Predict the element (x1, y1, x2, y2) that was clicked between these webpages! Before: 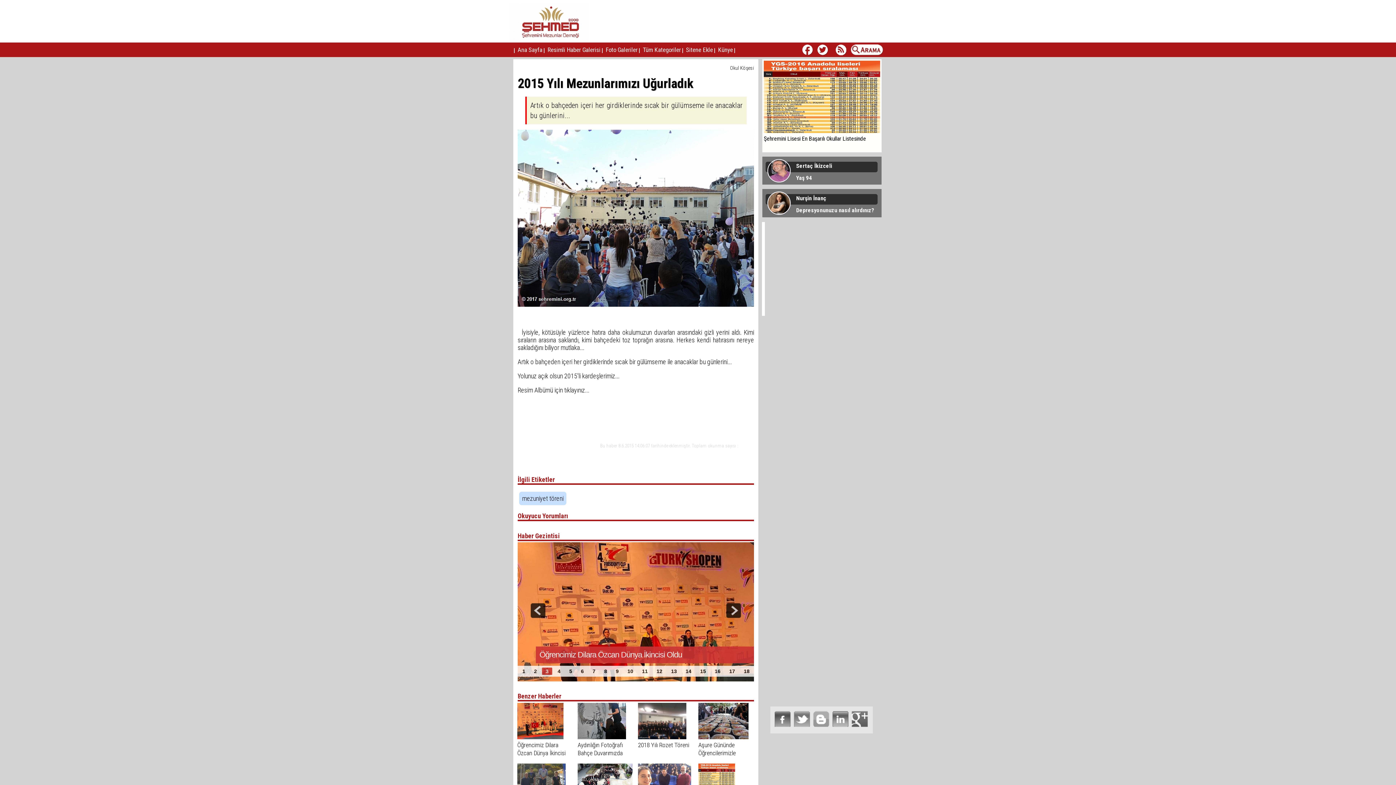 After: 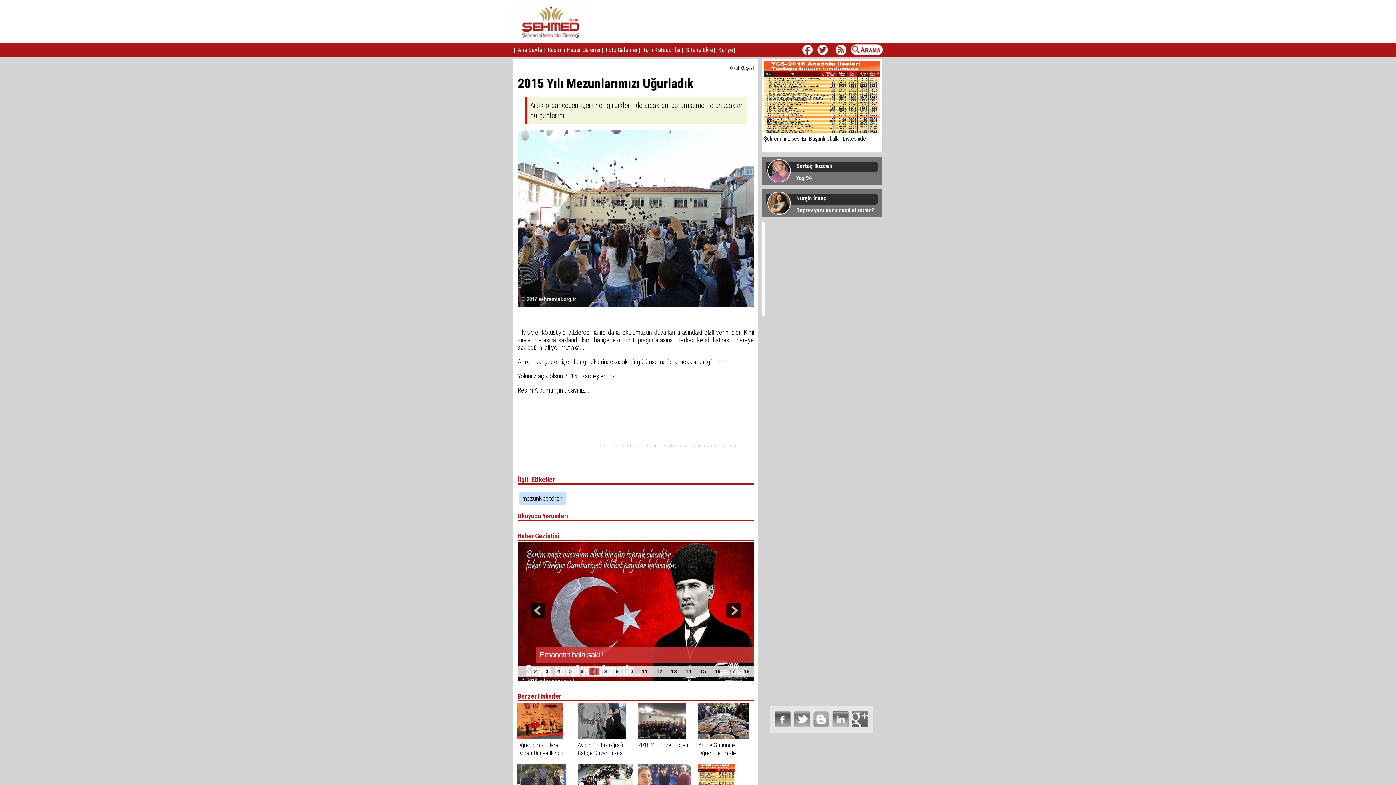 Action: label: mezuniyet töreni bbox: (517, 495, 568, 502)